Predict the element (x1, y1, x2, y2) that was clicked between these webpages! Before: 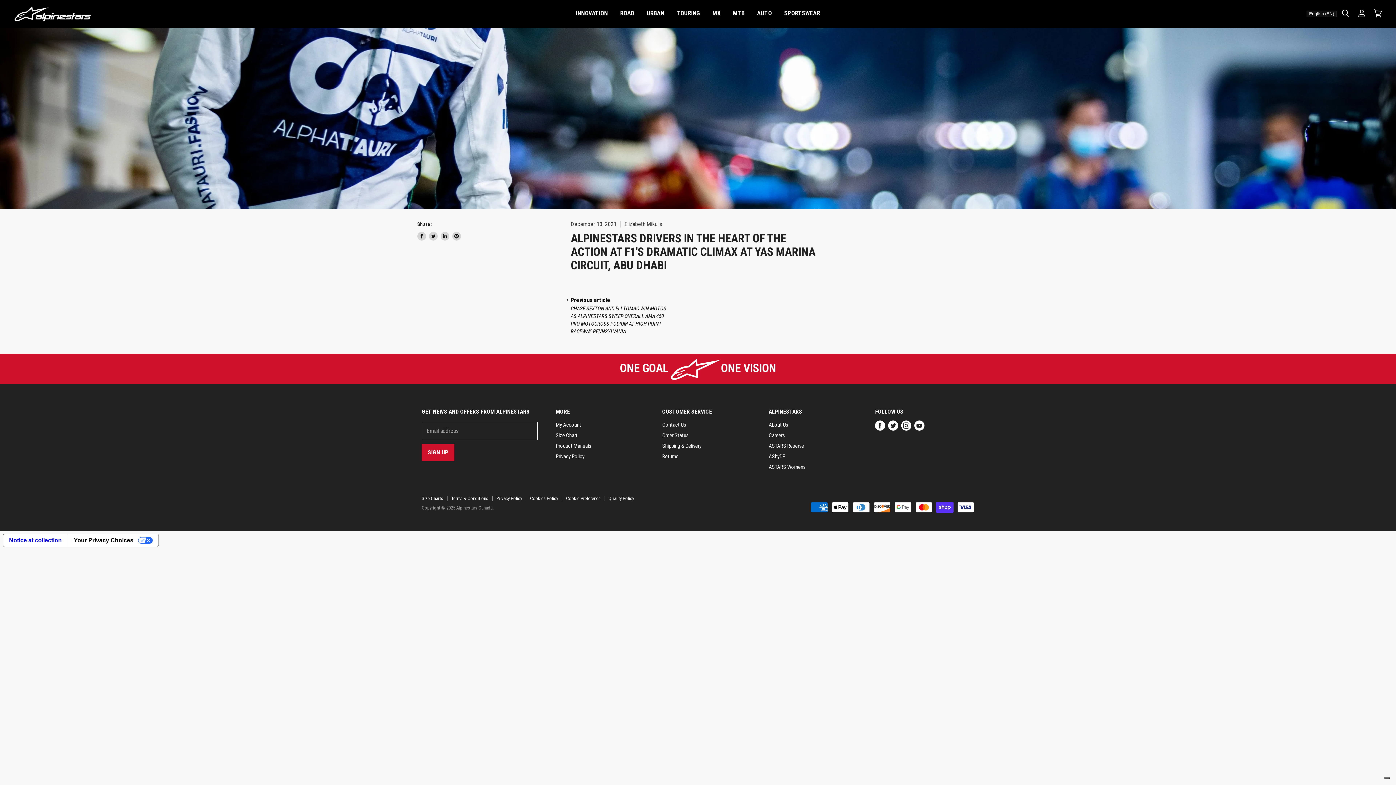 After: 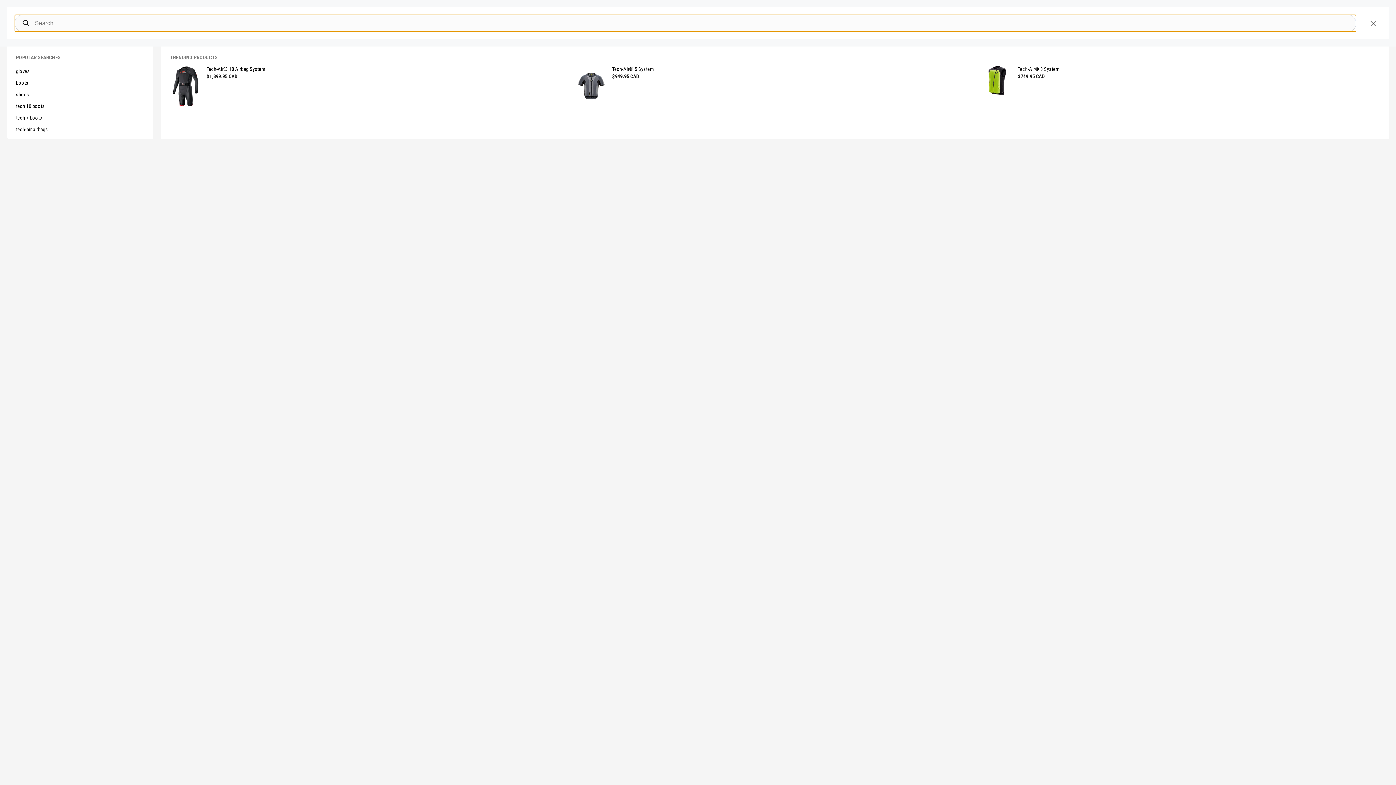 Action: bbox: (1337, 5, 1354, 22) label: Search